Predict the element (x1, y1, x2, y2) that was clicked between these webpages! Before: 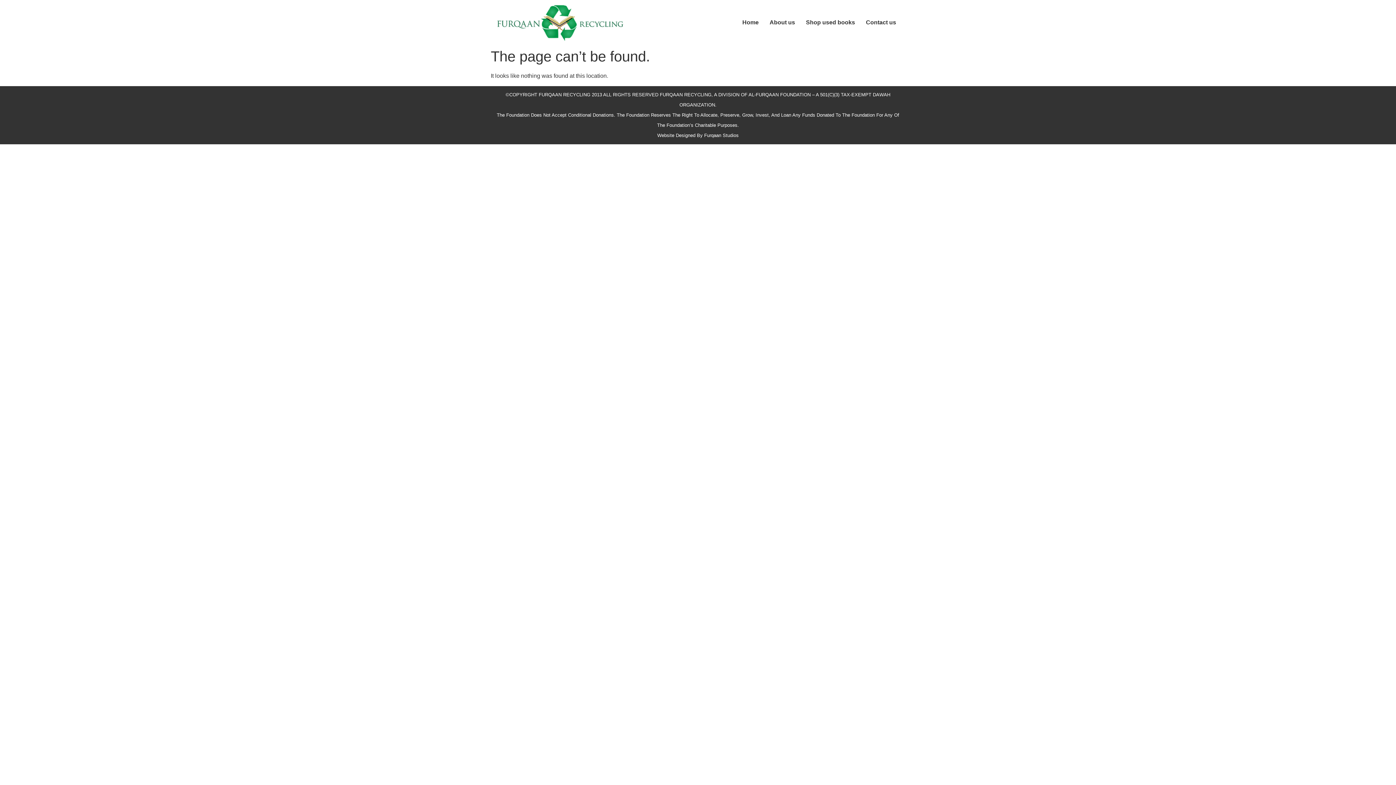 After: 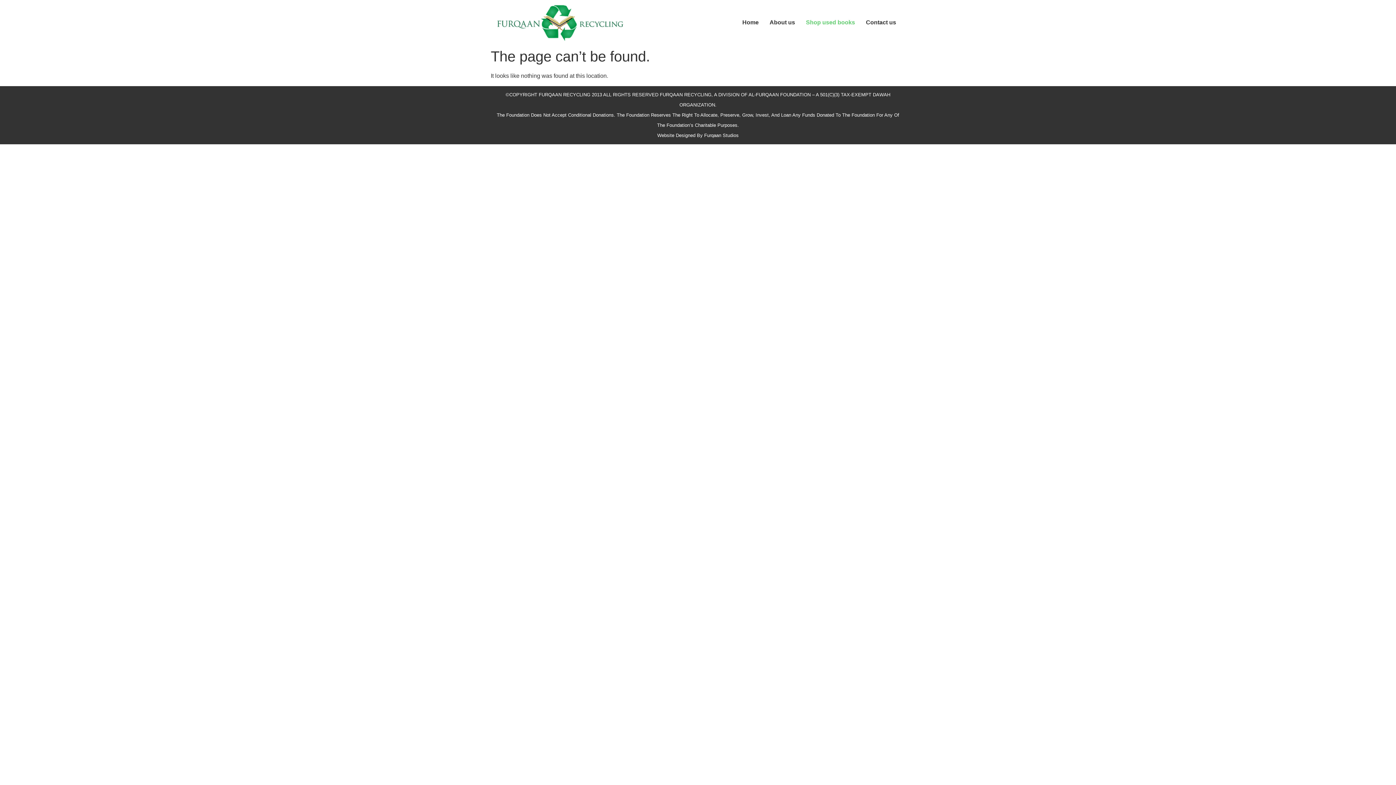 Action: bbox: (800, 14, 860, 30) label: Shop used books